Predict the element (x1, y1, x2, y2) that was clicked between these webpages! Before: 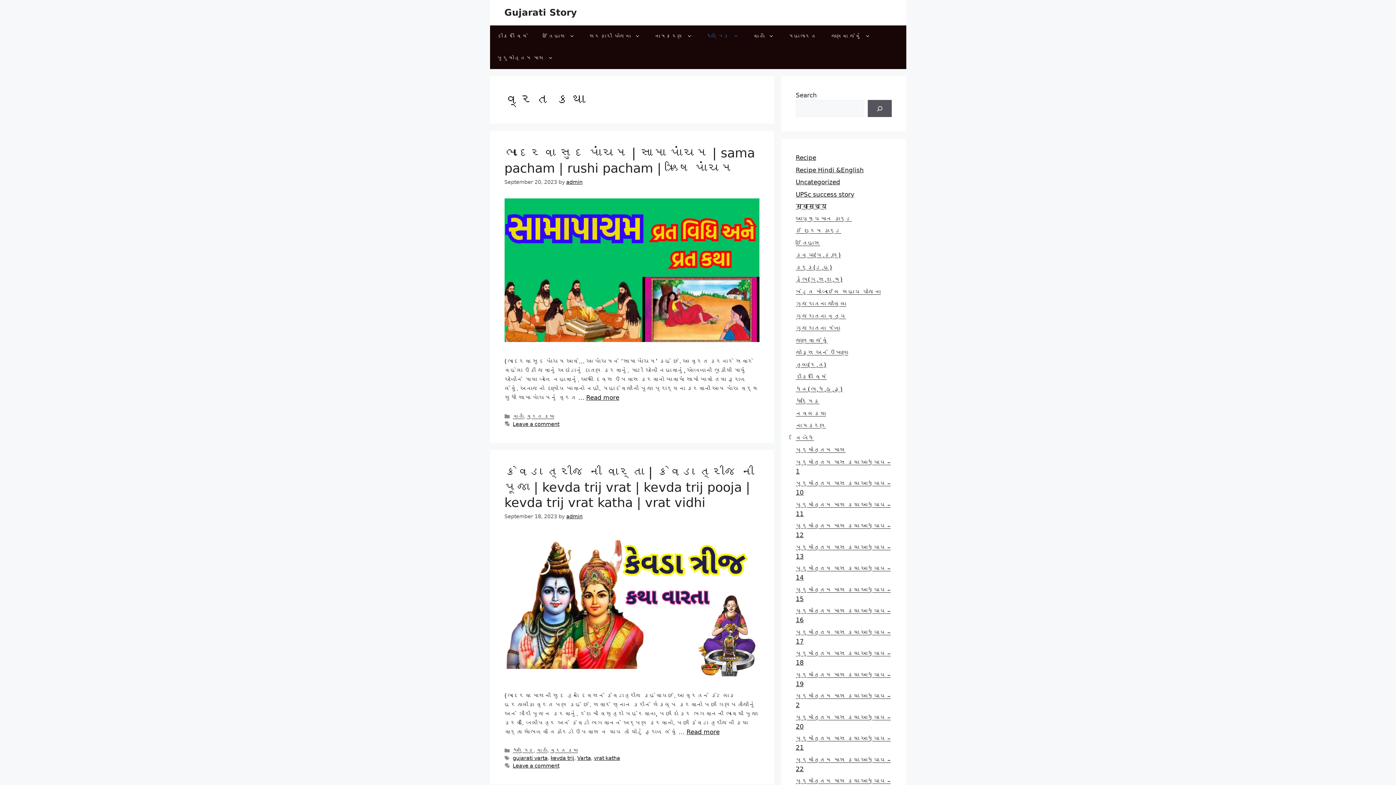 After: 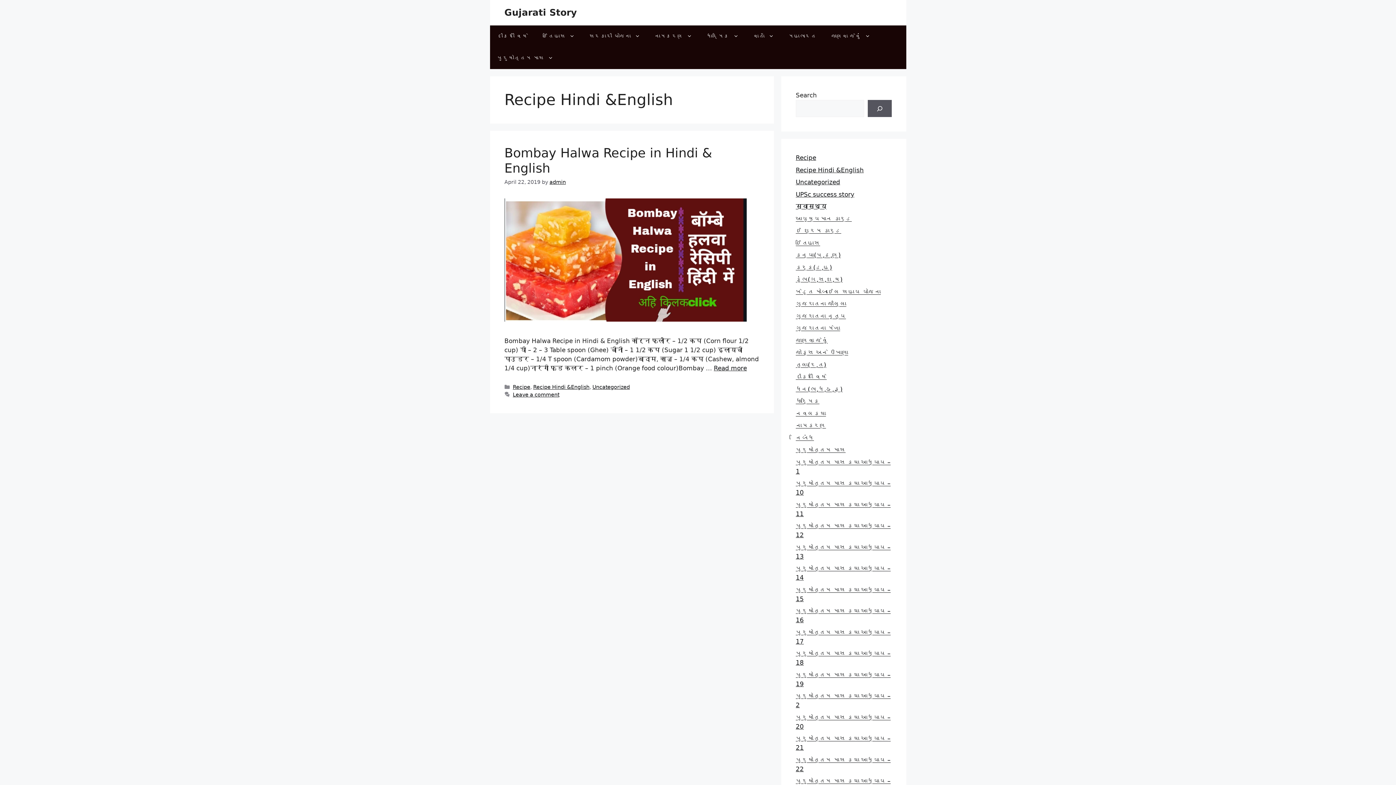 Action: bbox: (796, 166, 864, 173) label: Recipe Hindi &English